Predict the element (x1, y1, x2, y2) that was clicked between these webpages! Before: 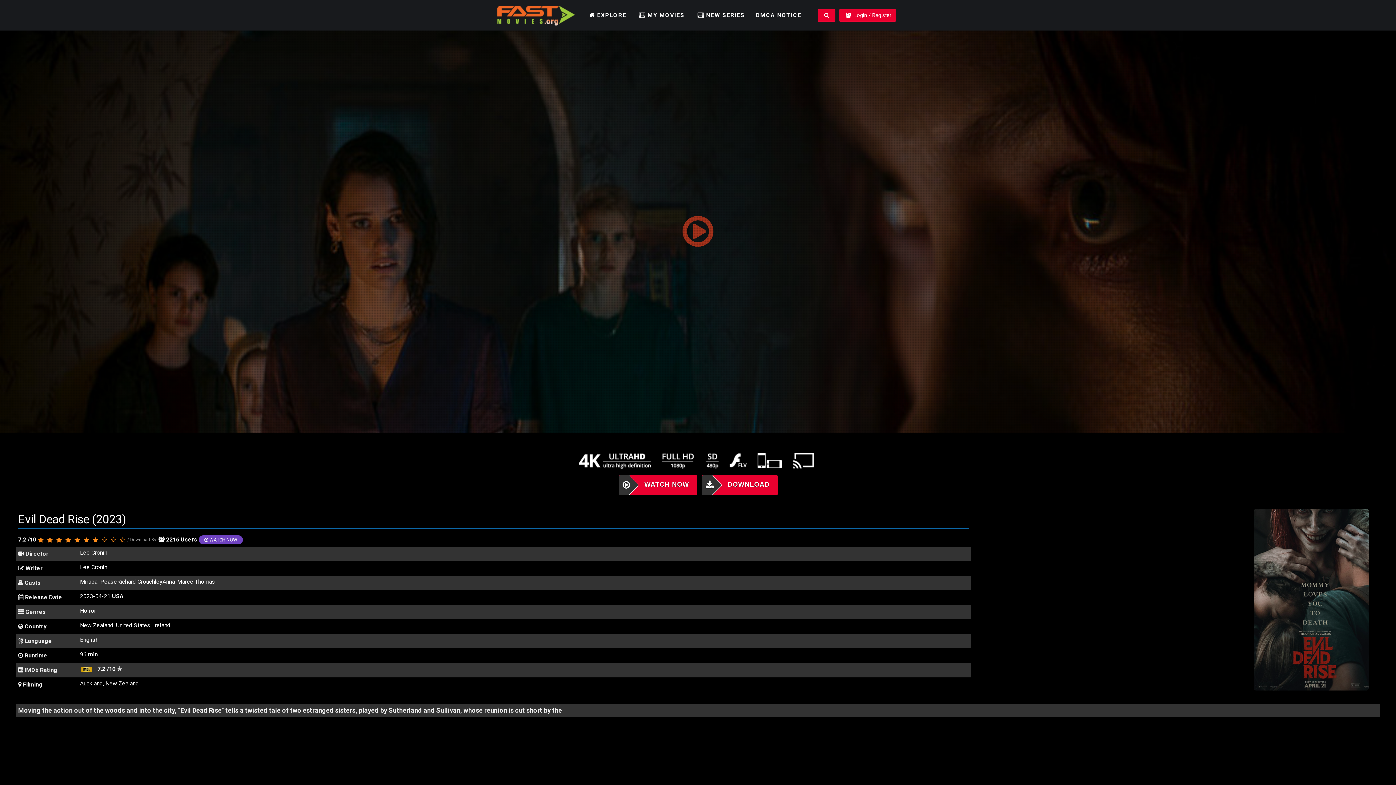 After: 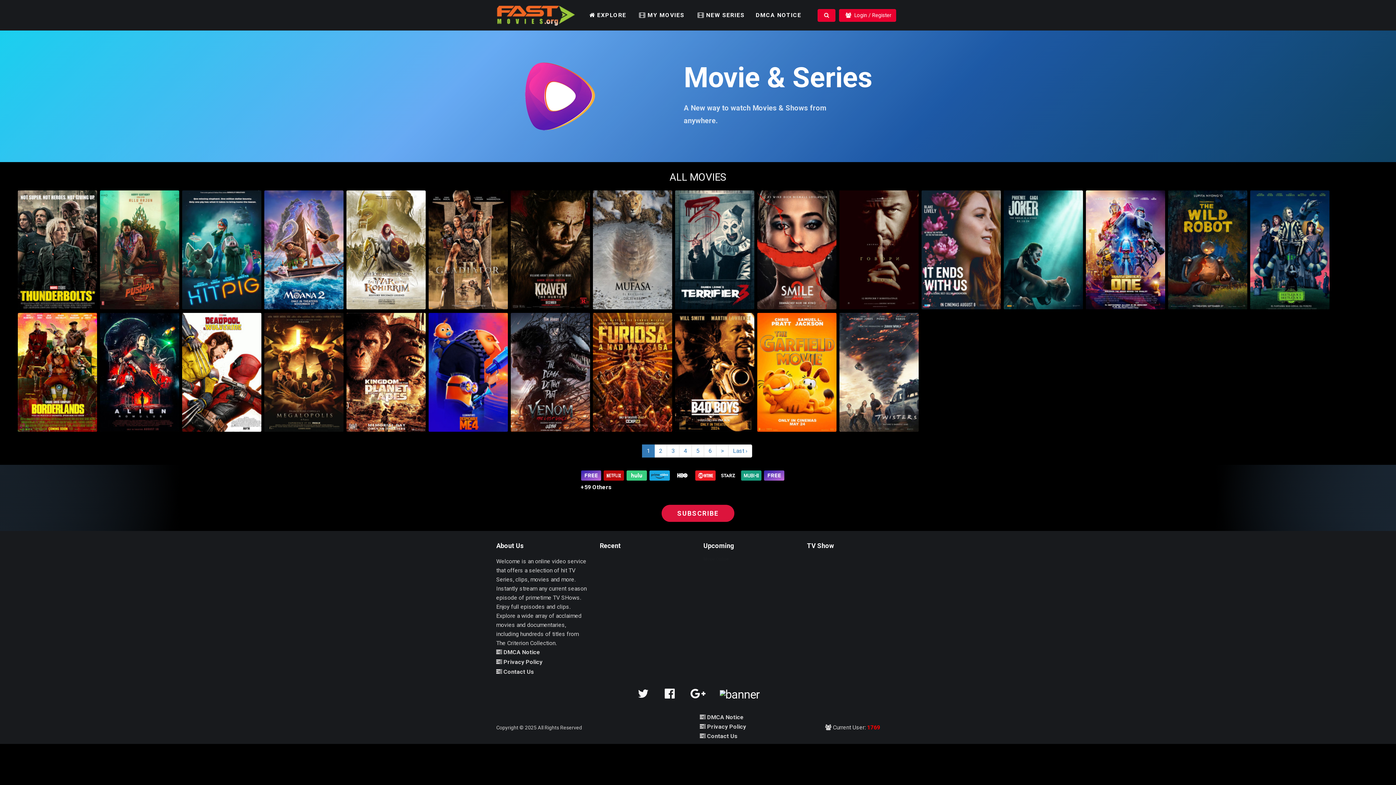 Action: bbox: (631, 0, 690, 30) label: MY MOVIES